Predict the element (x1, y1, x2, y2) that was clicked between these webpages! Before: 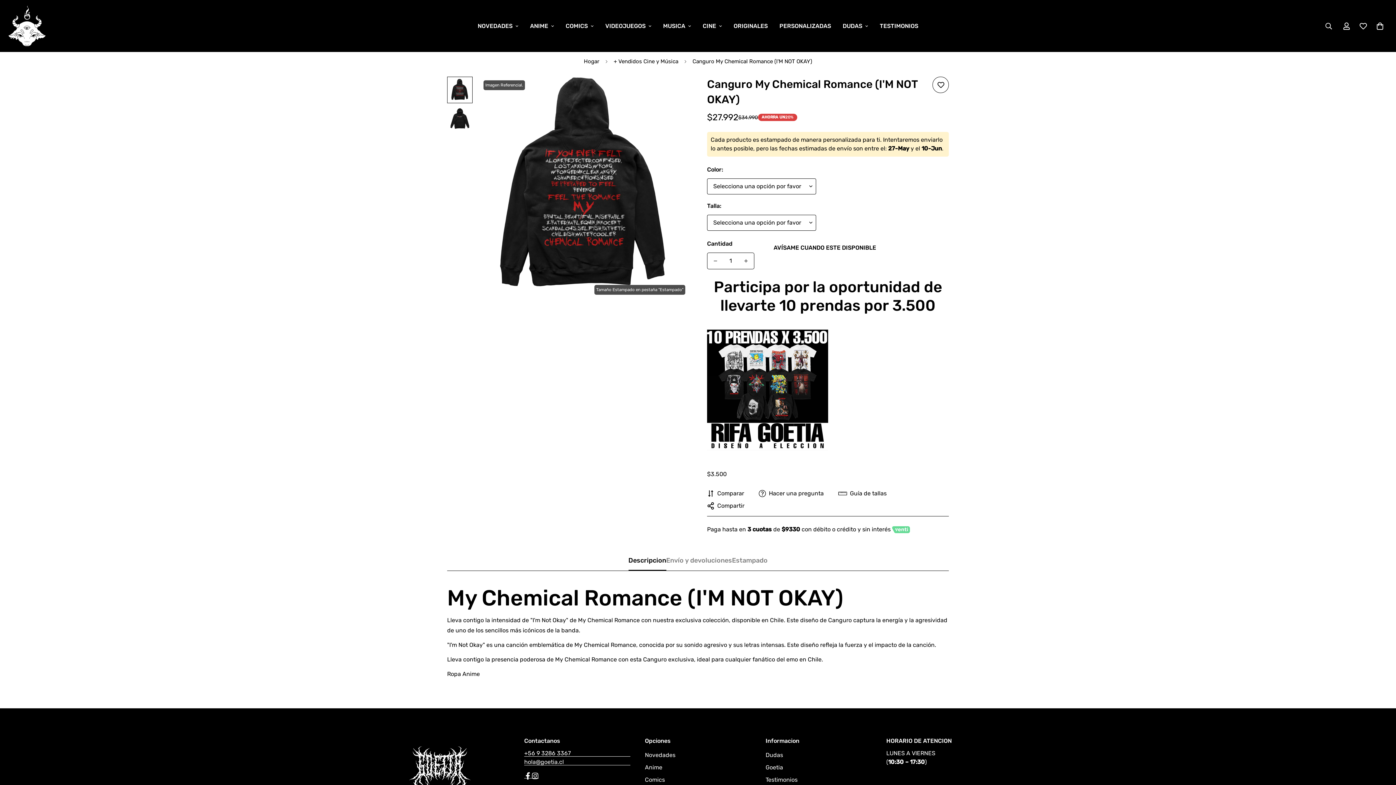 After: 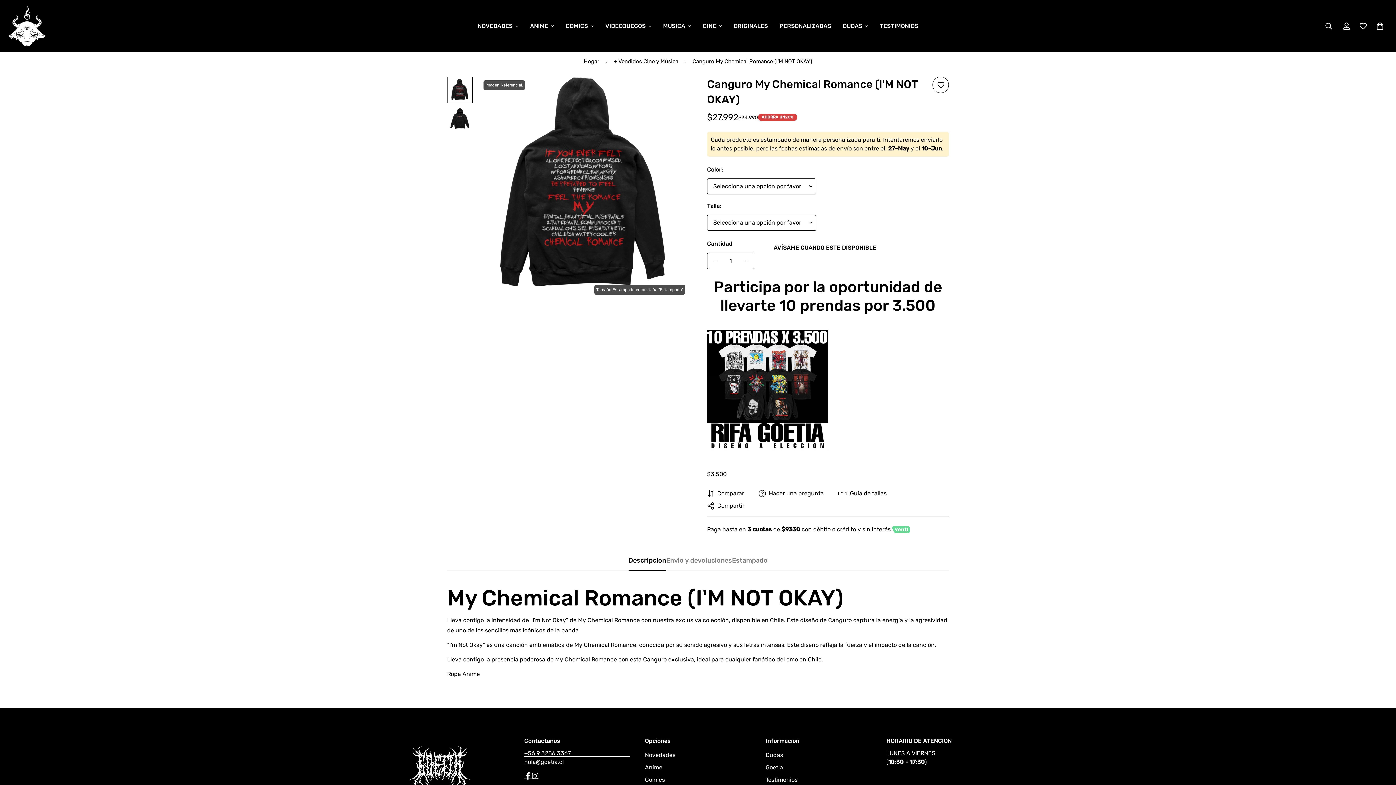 Action: bbox: (524, 758, 630, 767) label: hola@goetia.cl